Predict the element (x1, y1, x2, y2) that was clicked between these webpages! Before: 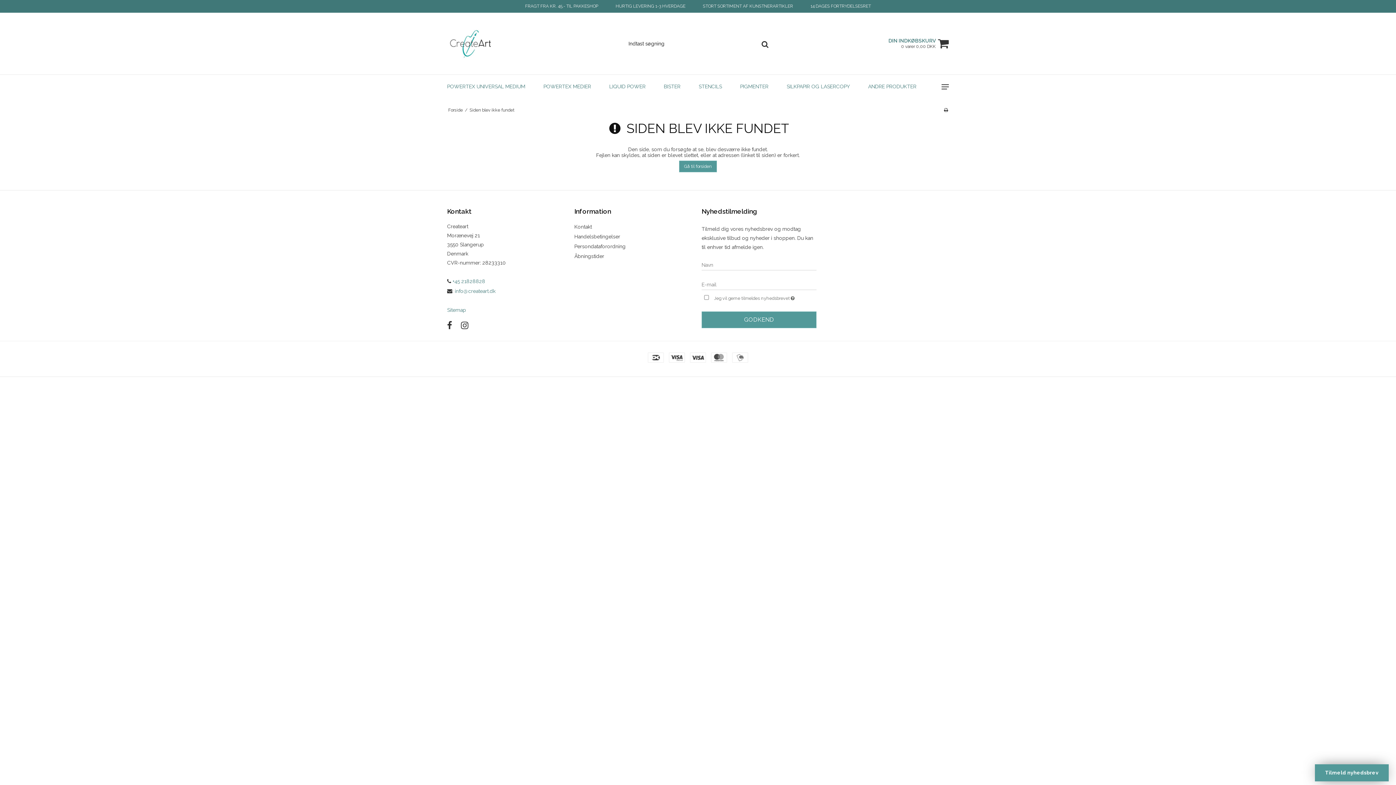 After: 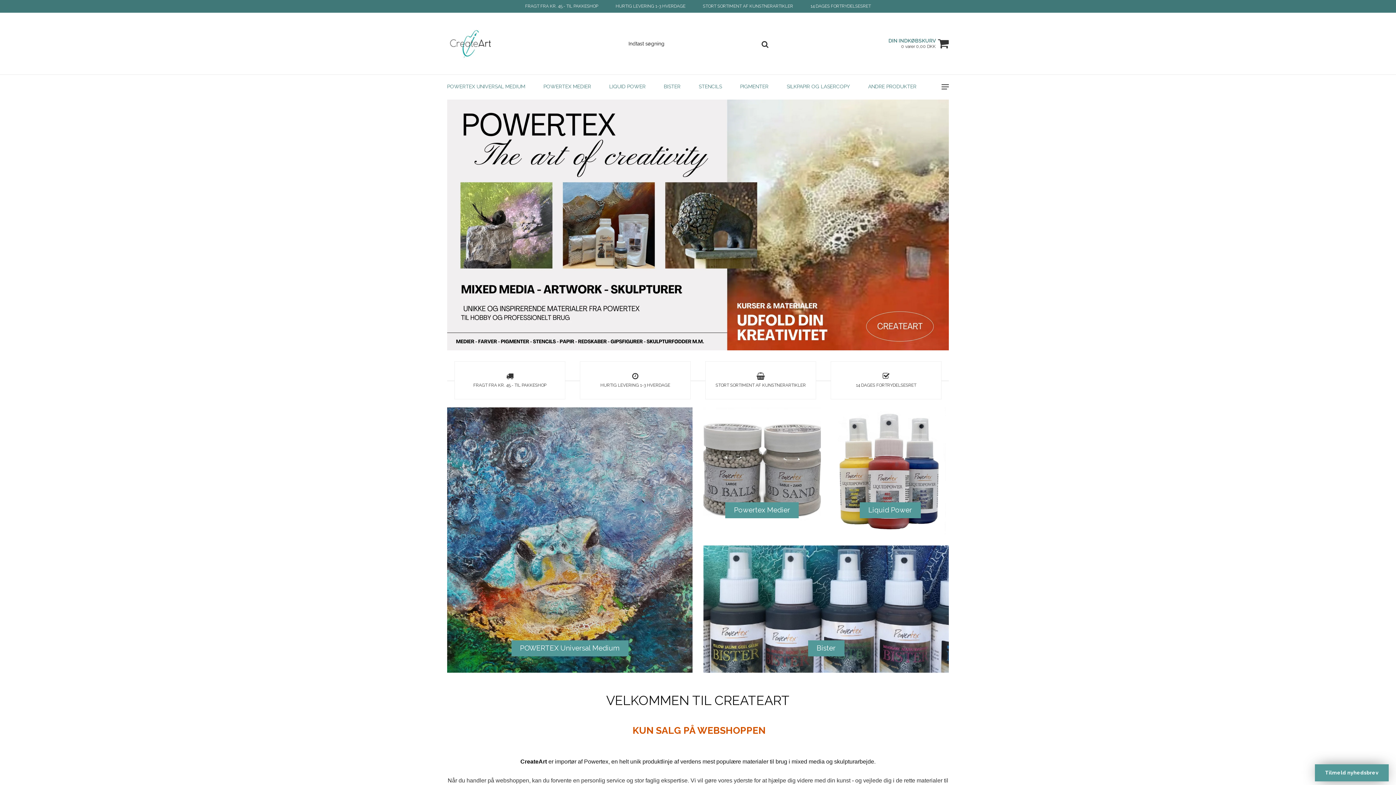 Action: bbox: (447, 27, 524, 60)